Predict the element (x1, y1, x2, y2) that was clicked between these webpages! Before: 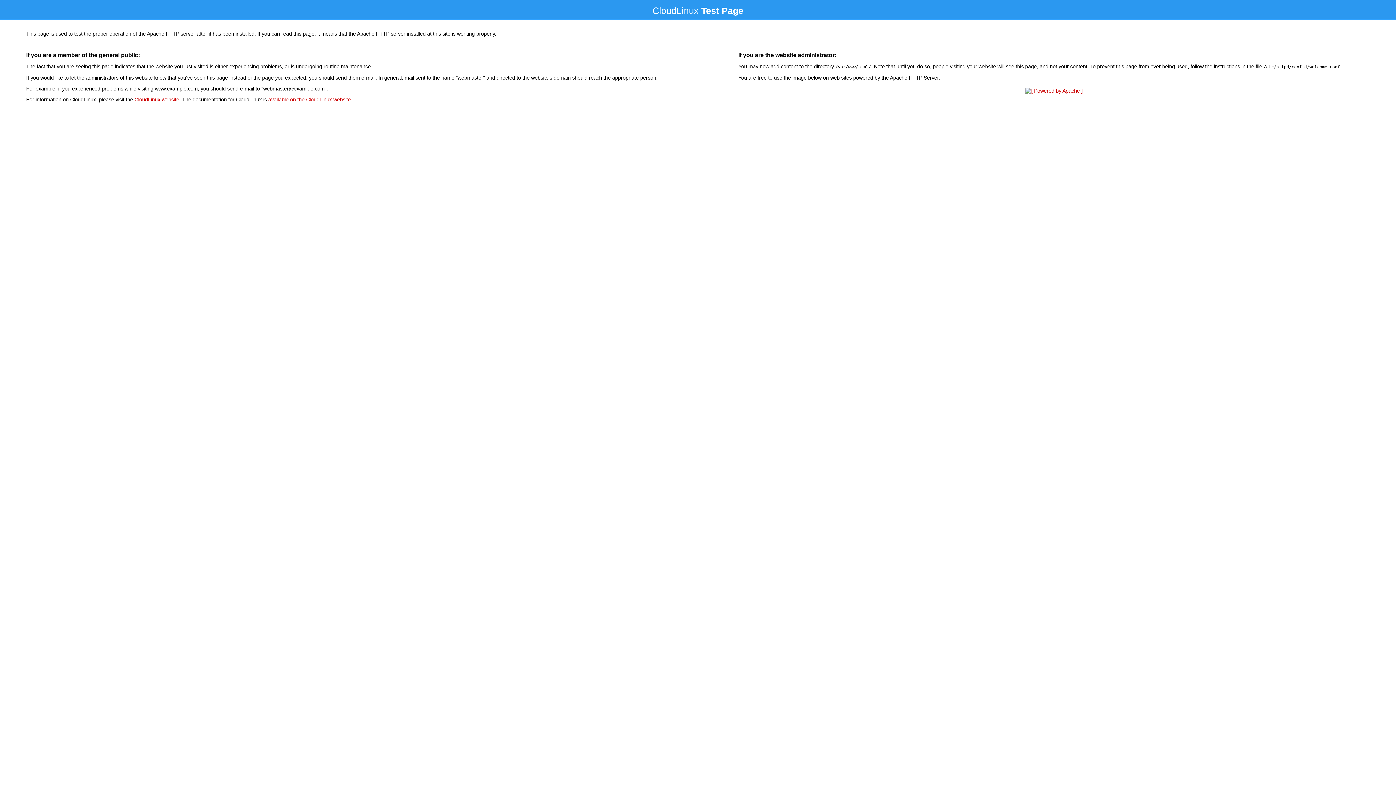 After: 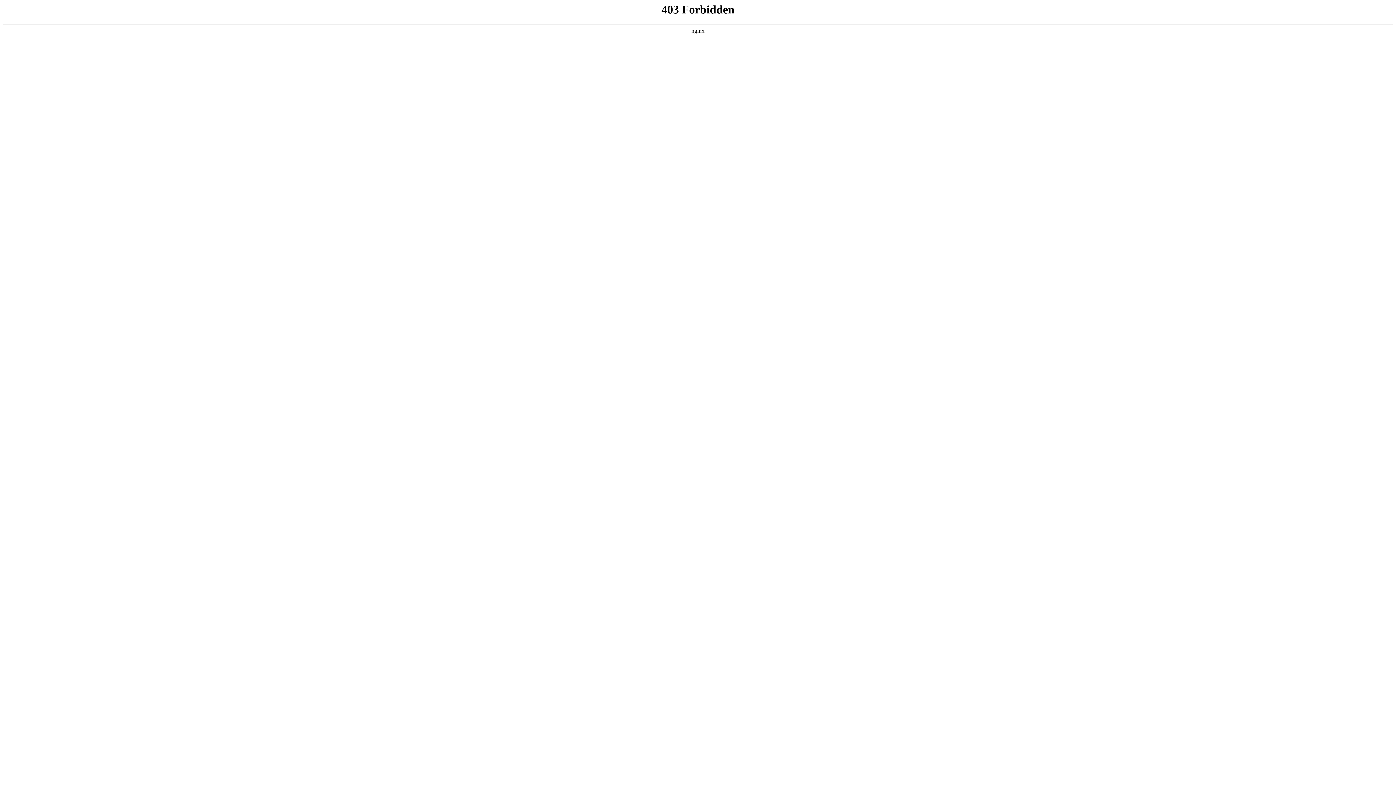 Action: bbox: (134, 96, 179, 102) label: CloudLinux website